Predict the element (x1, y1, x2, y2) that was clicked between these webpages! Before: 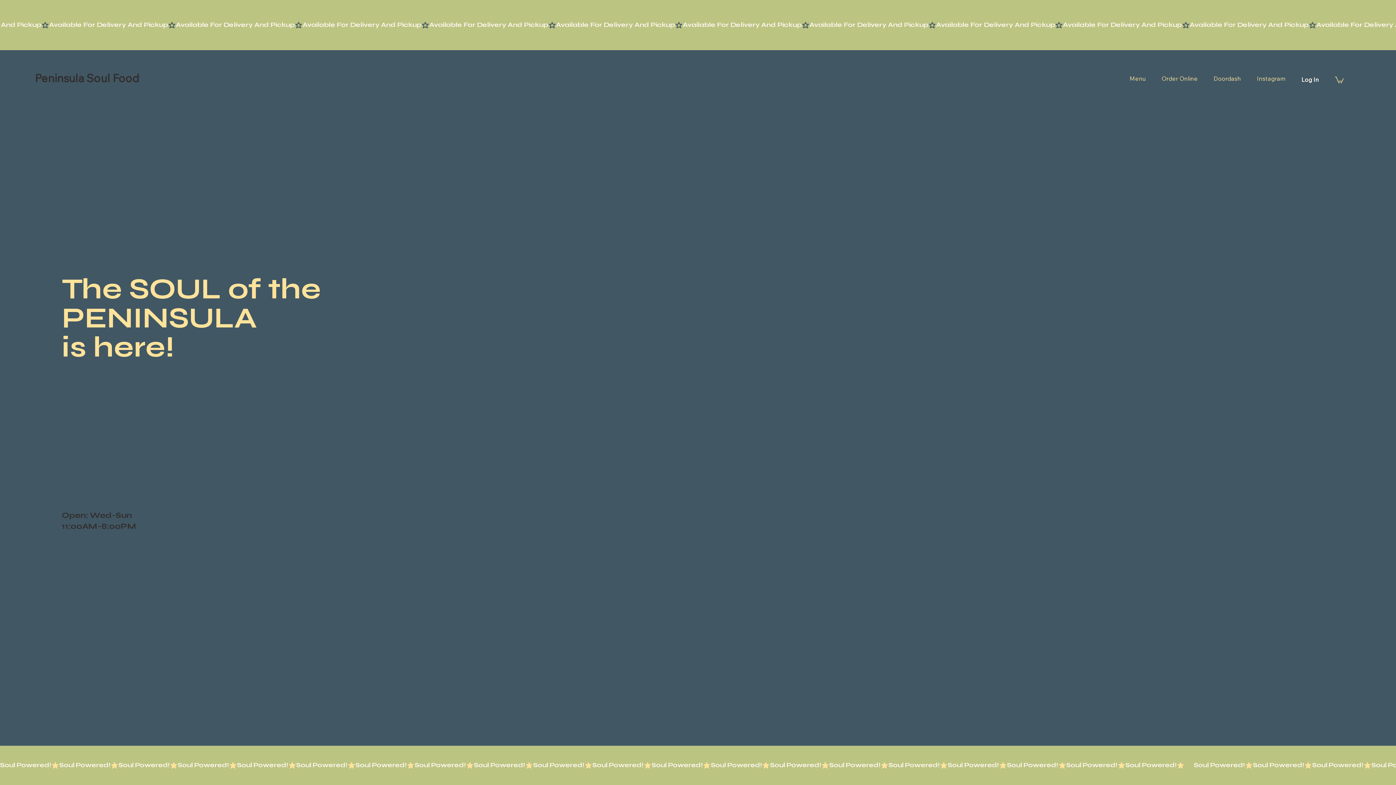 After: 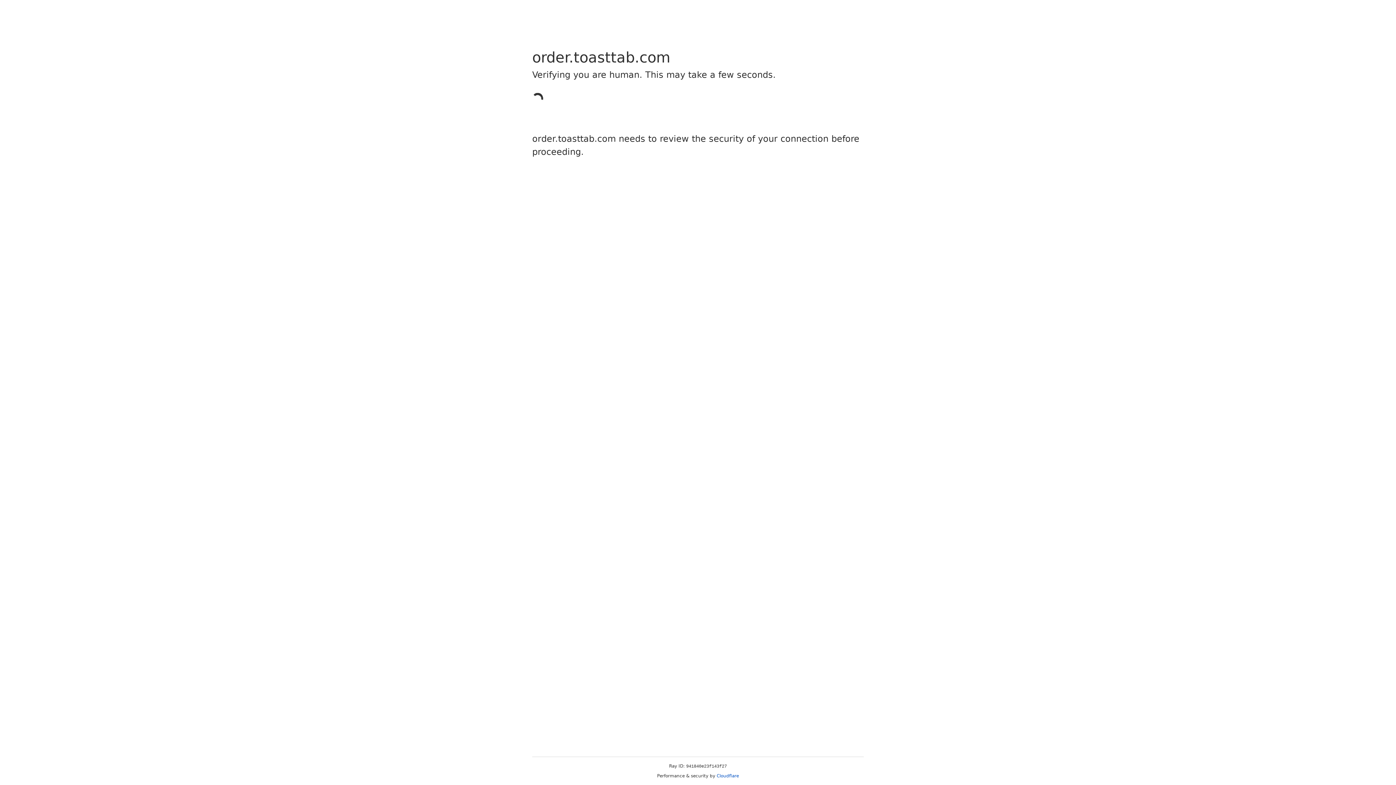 Action: bbox: (1126, 71, 1149, 87) label: Menu